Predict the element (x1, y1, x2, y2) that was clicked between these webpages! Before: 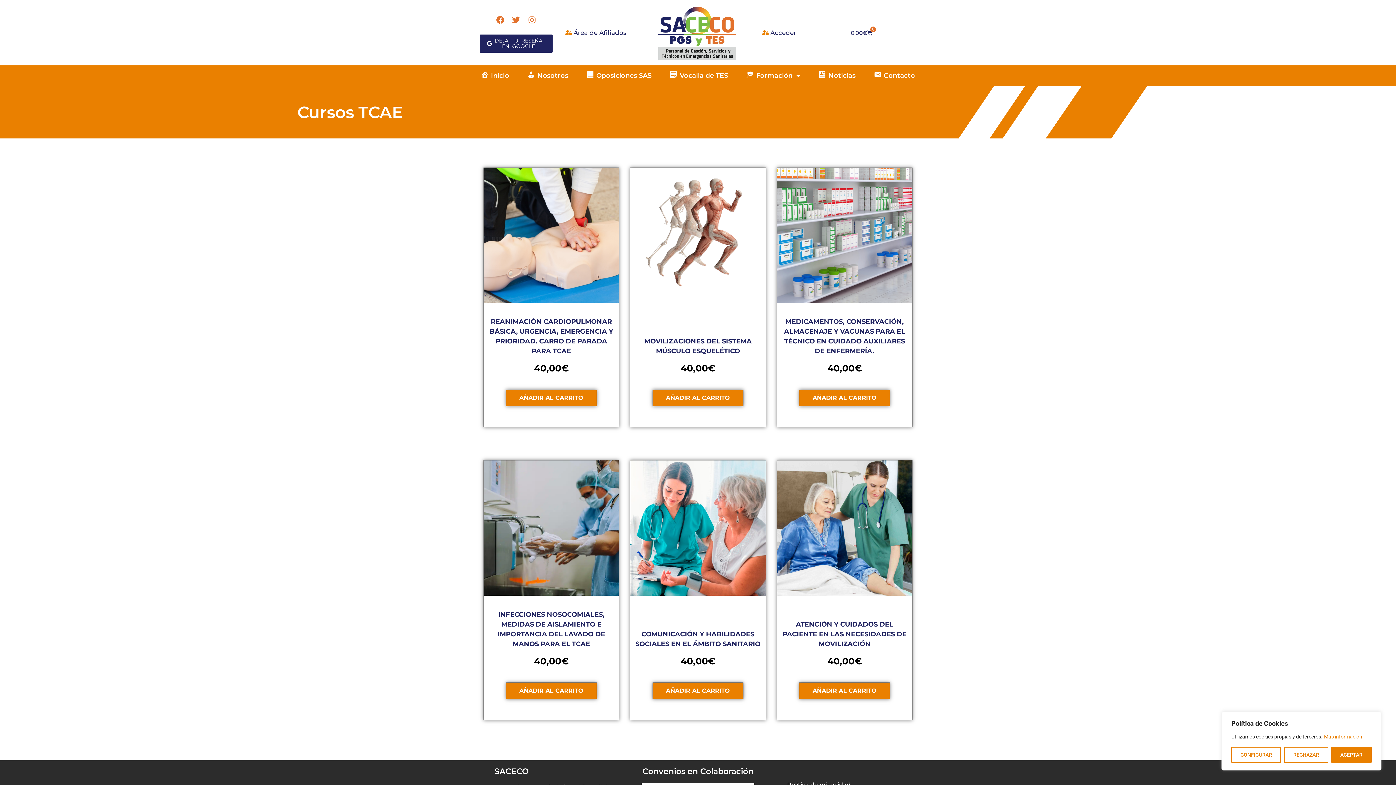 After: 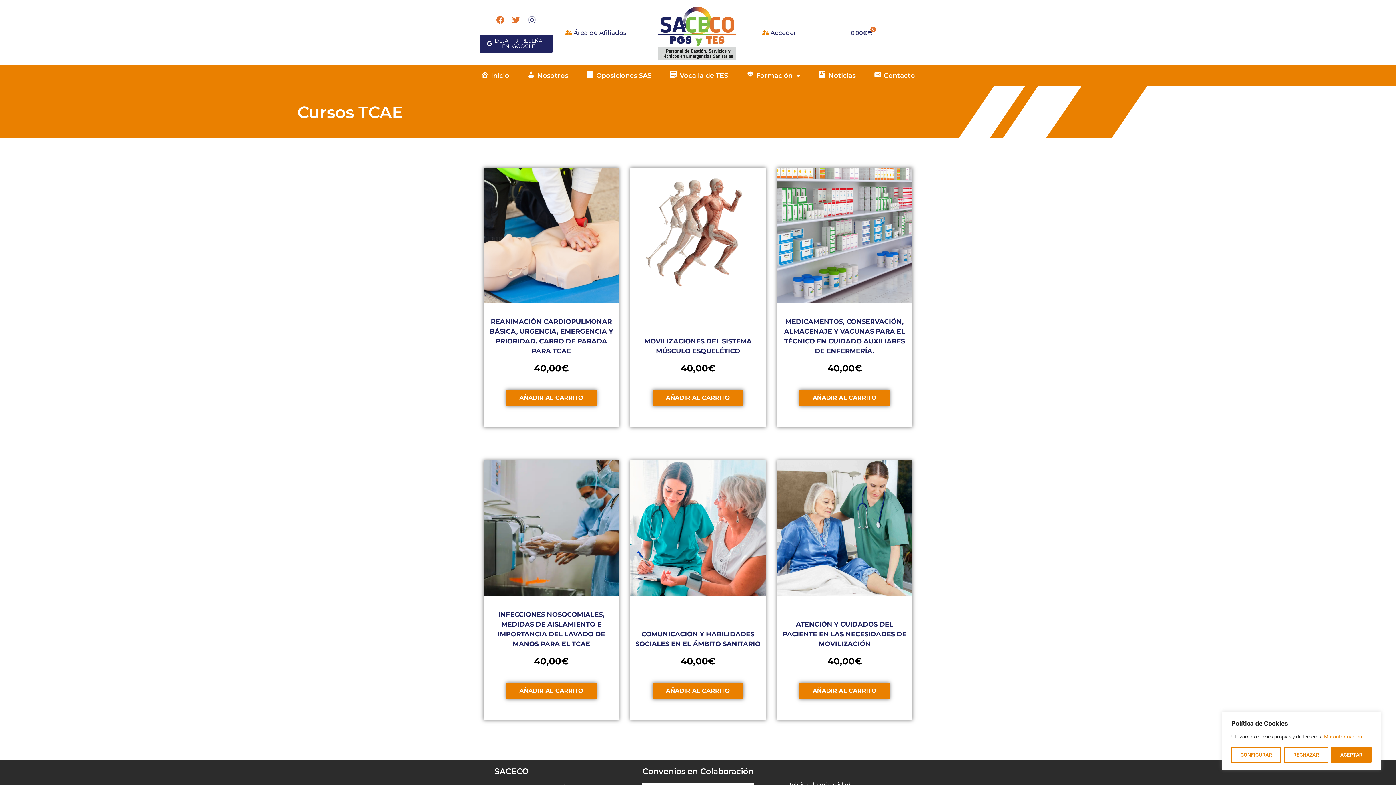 Action: label: Instagram bbox: (524, 12, 539, 27)